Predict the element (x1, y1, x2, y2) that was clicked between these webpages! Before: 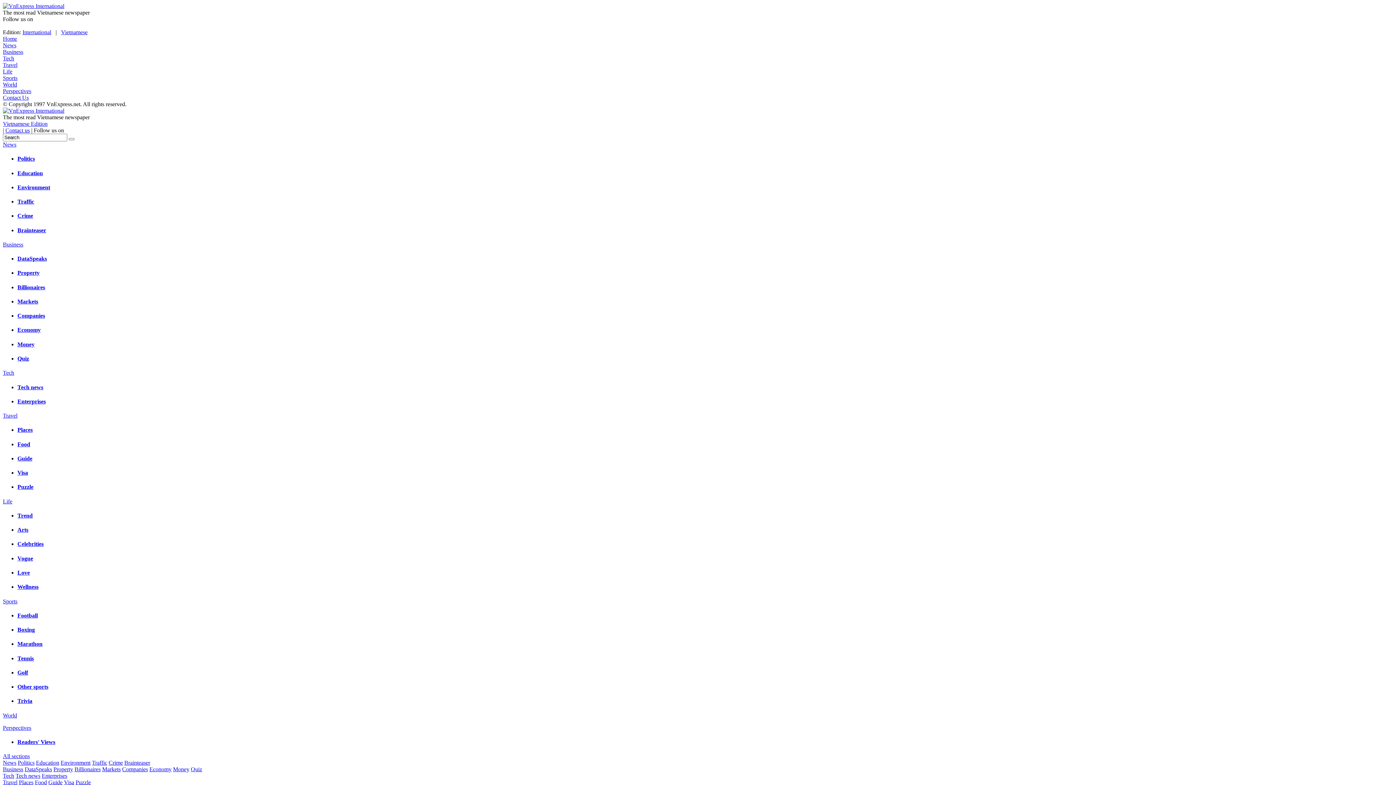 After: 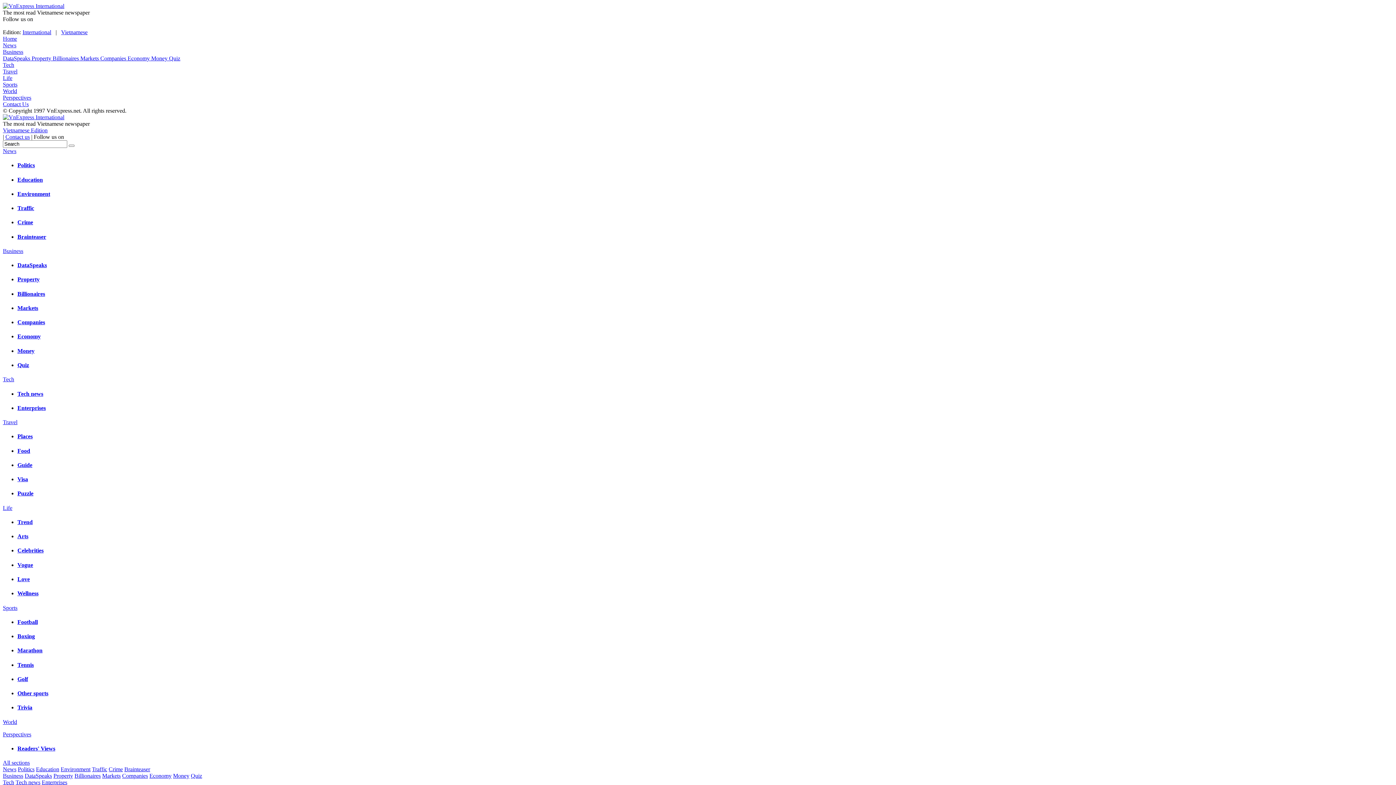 Action: label: Markets bbox: (17, 298, 38, 304)